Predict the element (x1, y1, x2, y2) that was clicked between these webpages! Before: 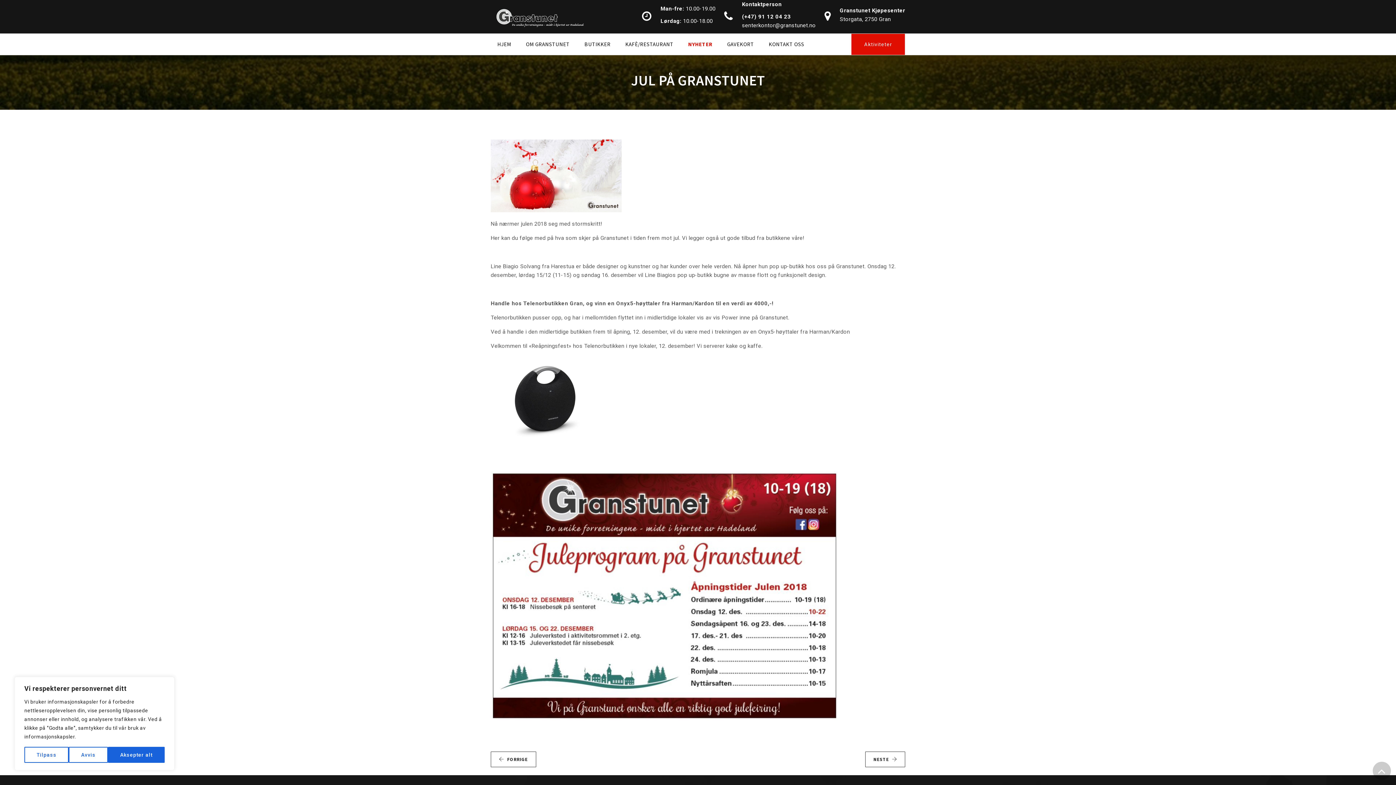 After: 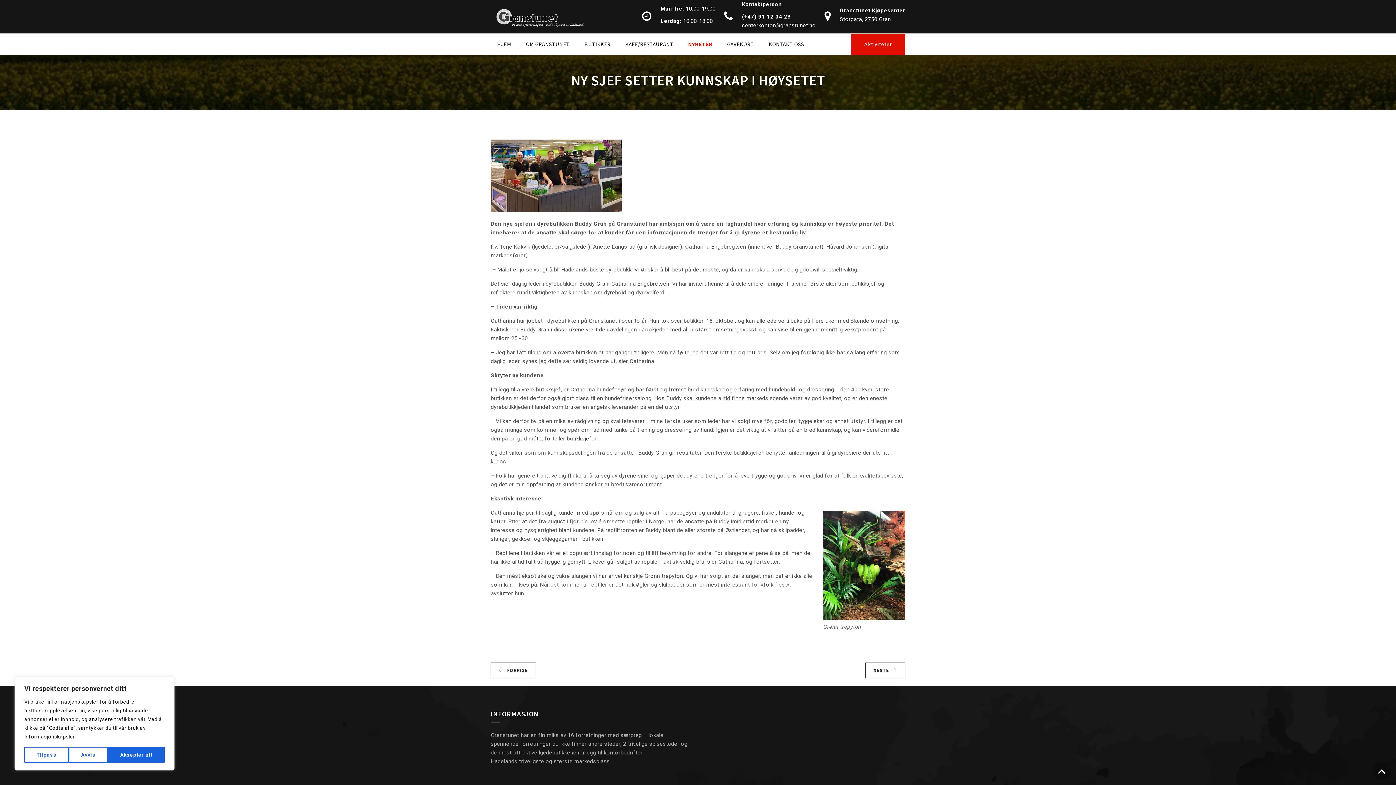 Action: bbox: (490, 751, 536, 767) label: FORRIGE